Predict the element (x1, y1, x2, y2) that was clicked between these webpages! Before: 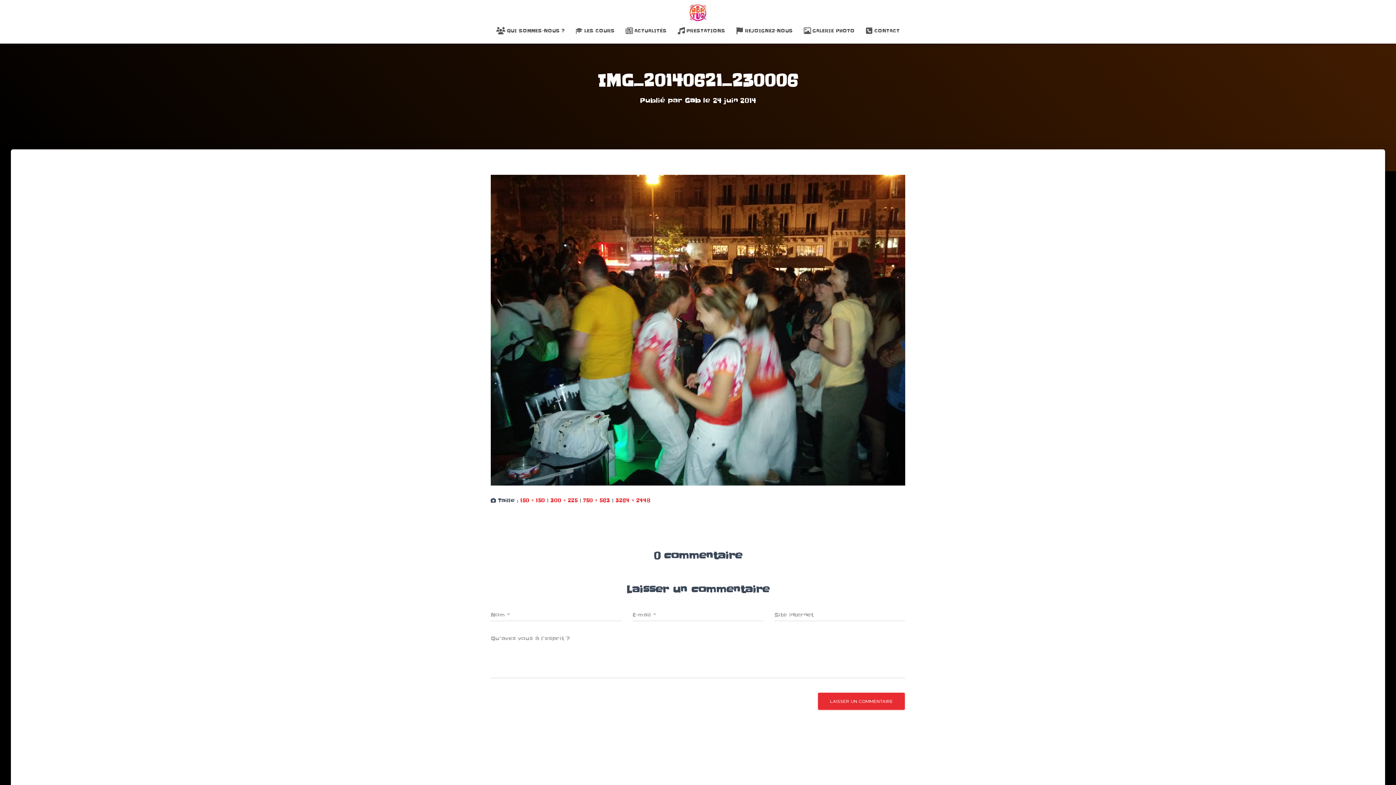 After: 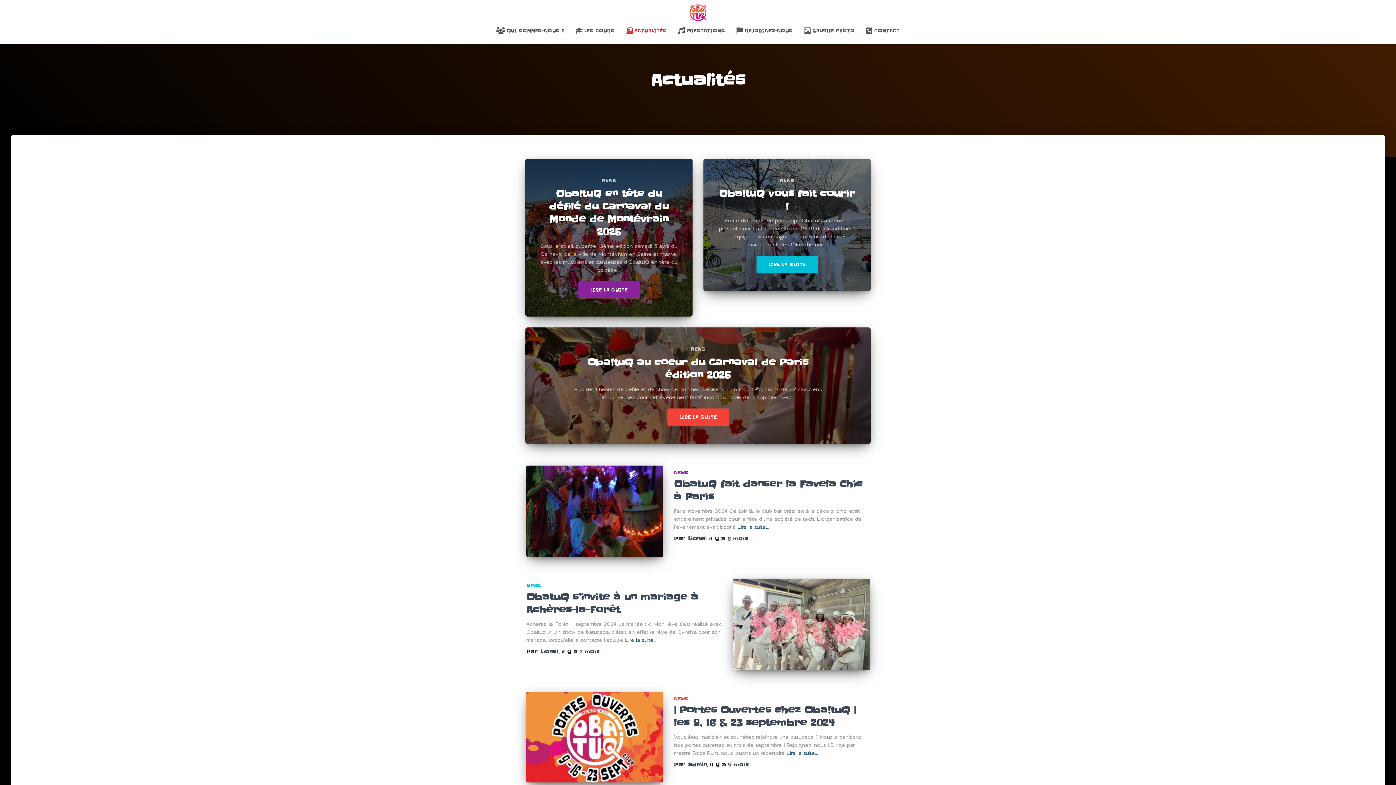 Action: label: ACTUALITÉS bbox: (620, 21, 672, 40)